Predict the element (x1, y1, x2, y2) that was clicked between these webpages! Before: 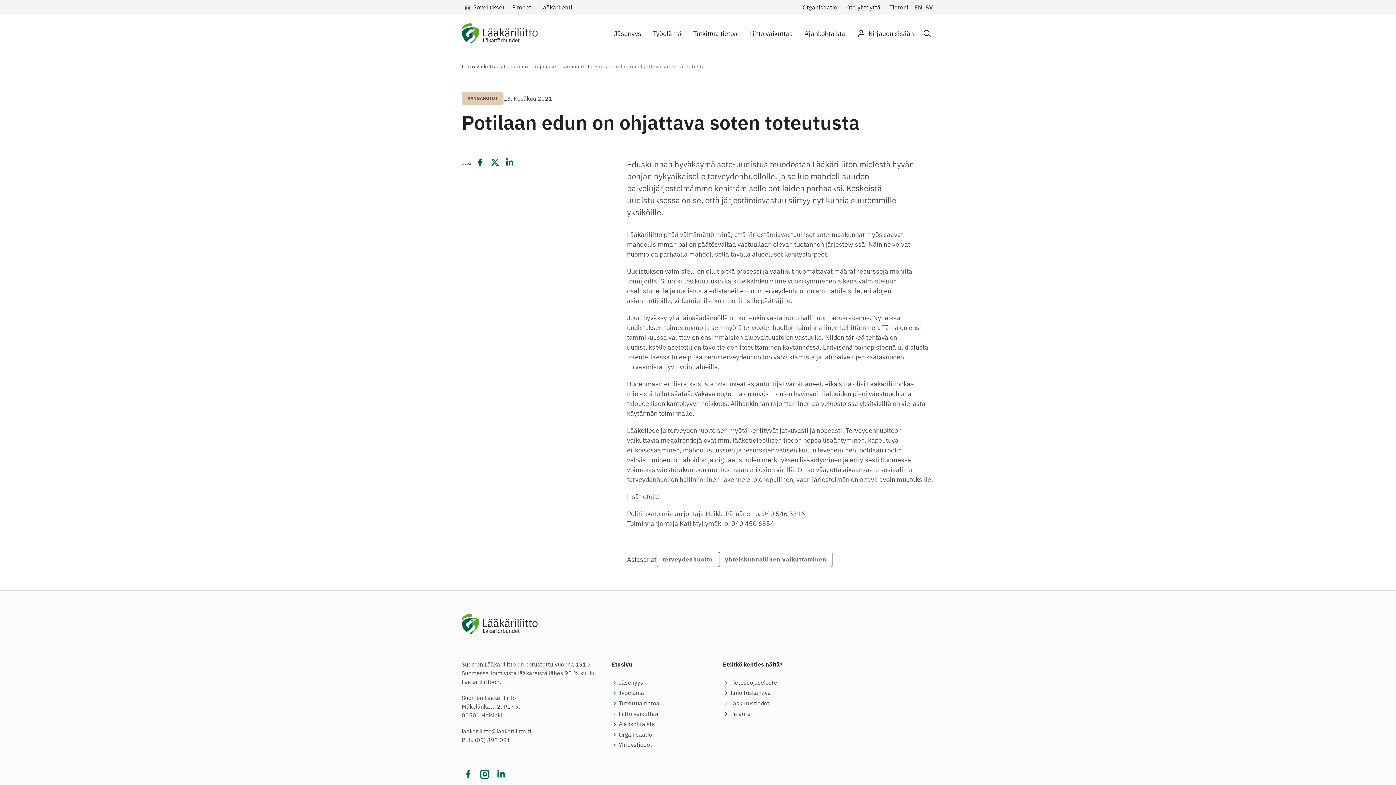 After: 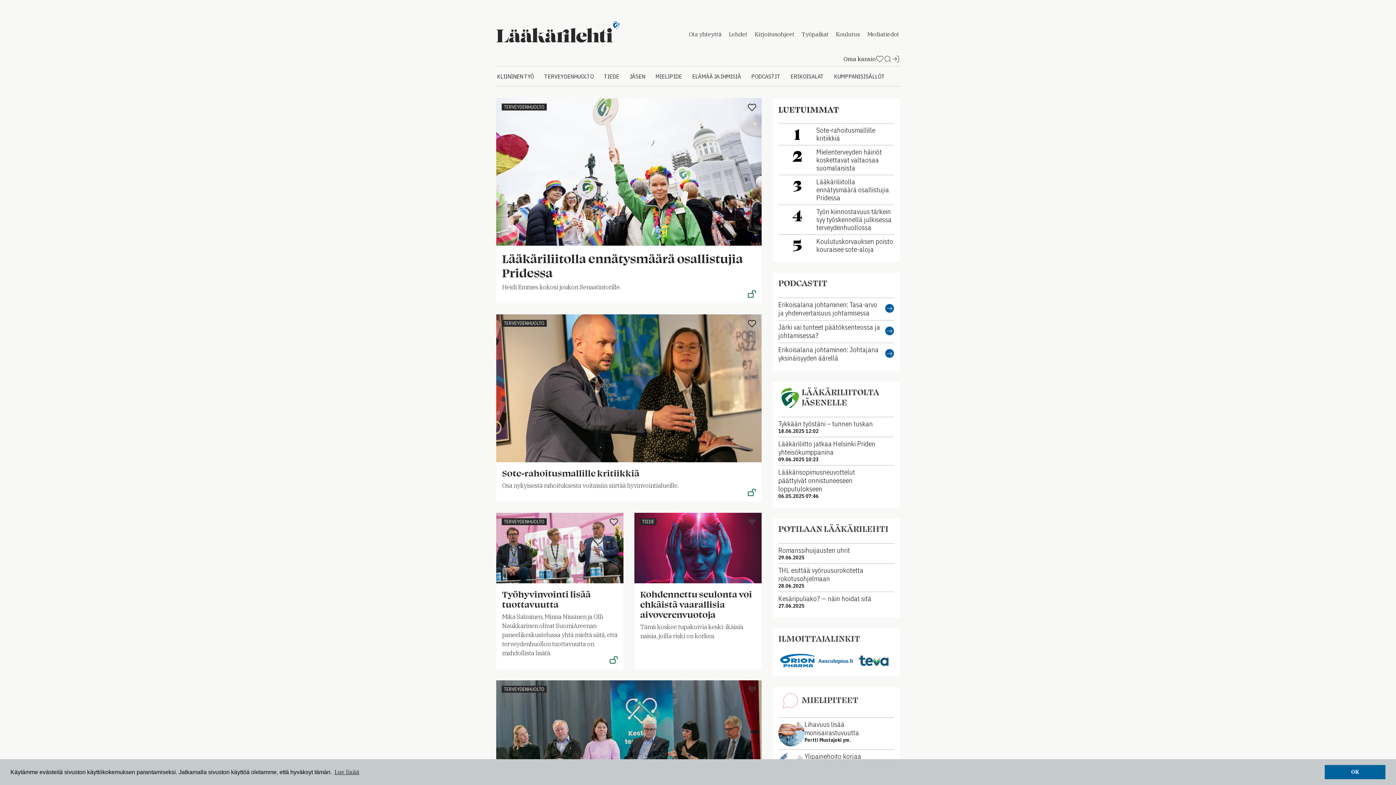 Action: bbox: (535, 0, 576, 14) label: Lääkärilehti